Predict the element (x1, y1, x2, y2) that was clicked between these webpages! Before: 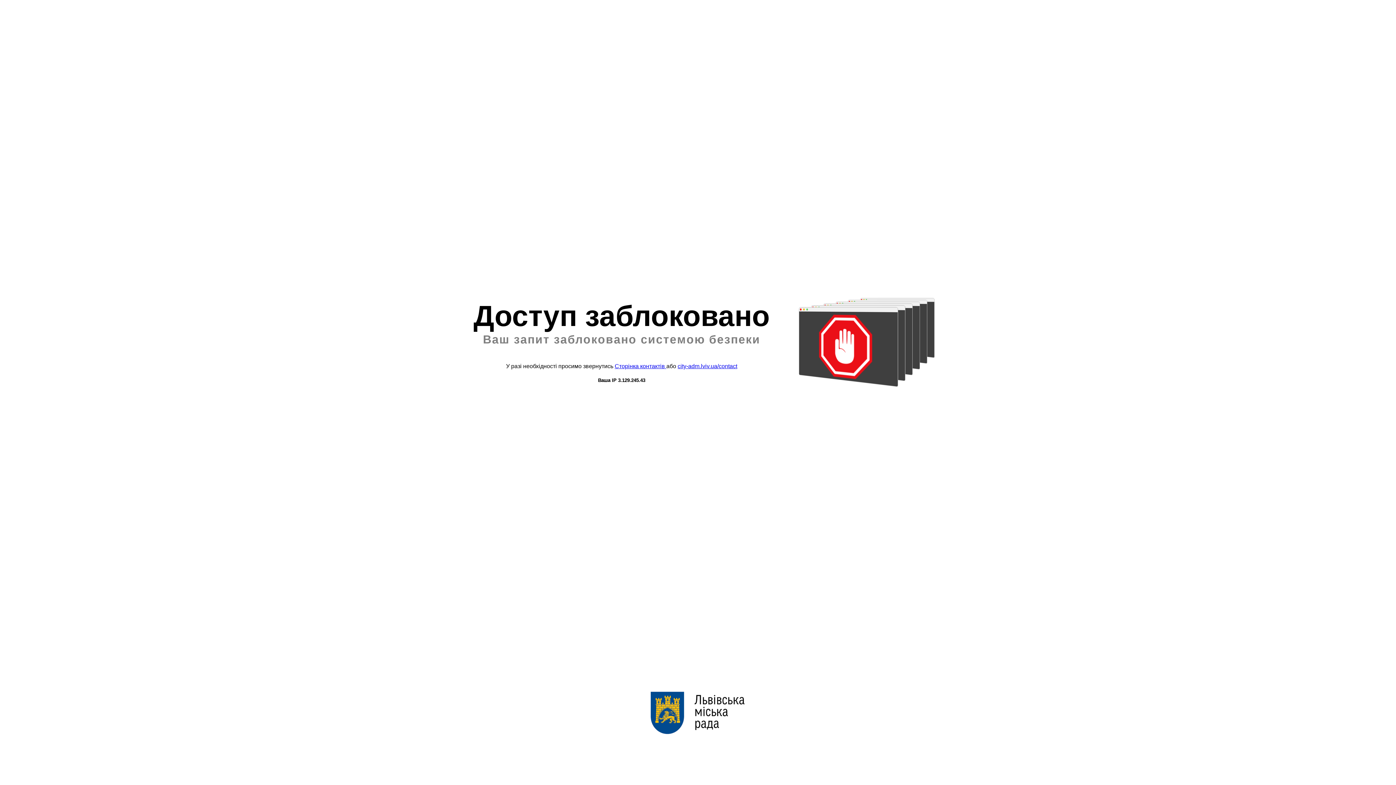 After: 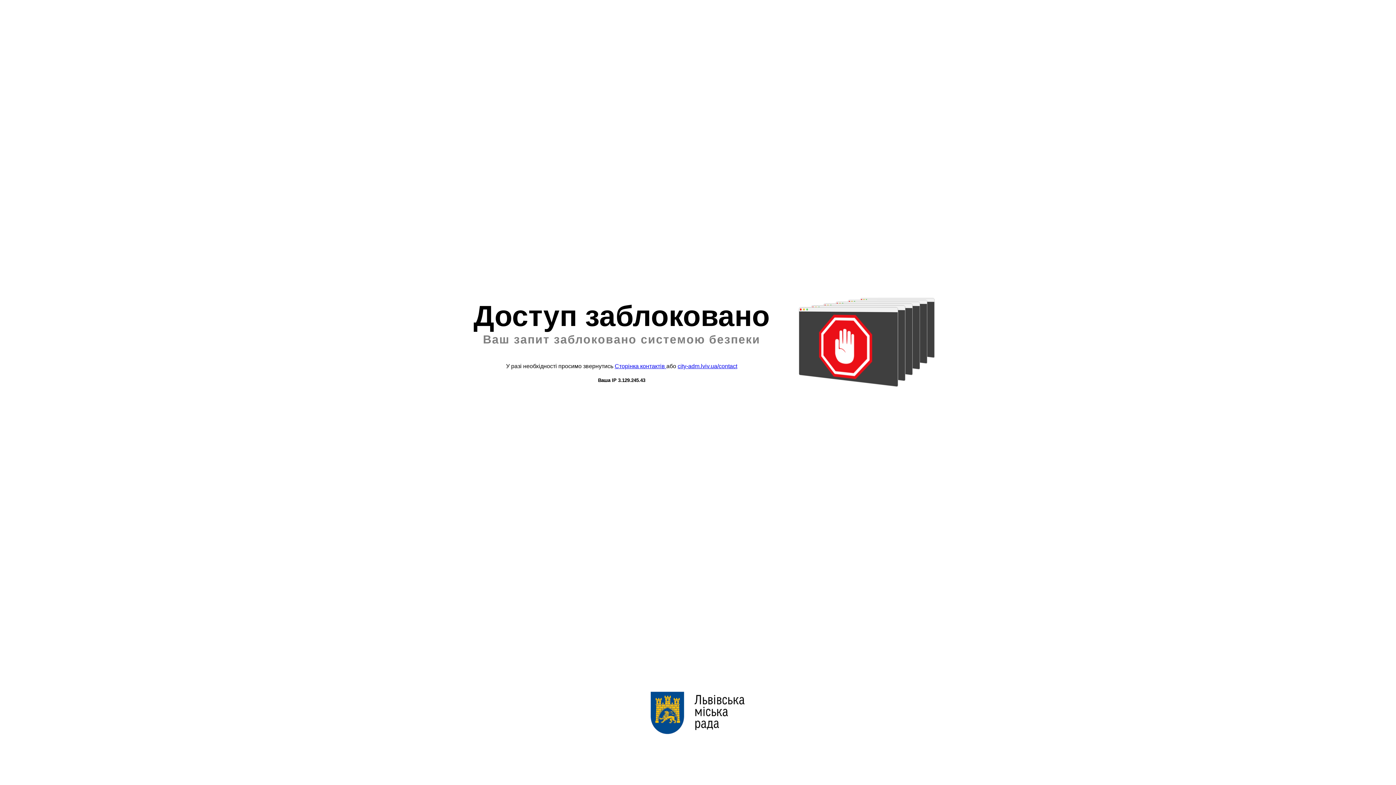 Action: label: city-adm.lviv.ua/contact bbox: (677, 363, 737, 369)